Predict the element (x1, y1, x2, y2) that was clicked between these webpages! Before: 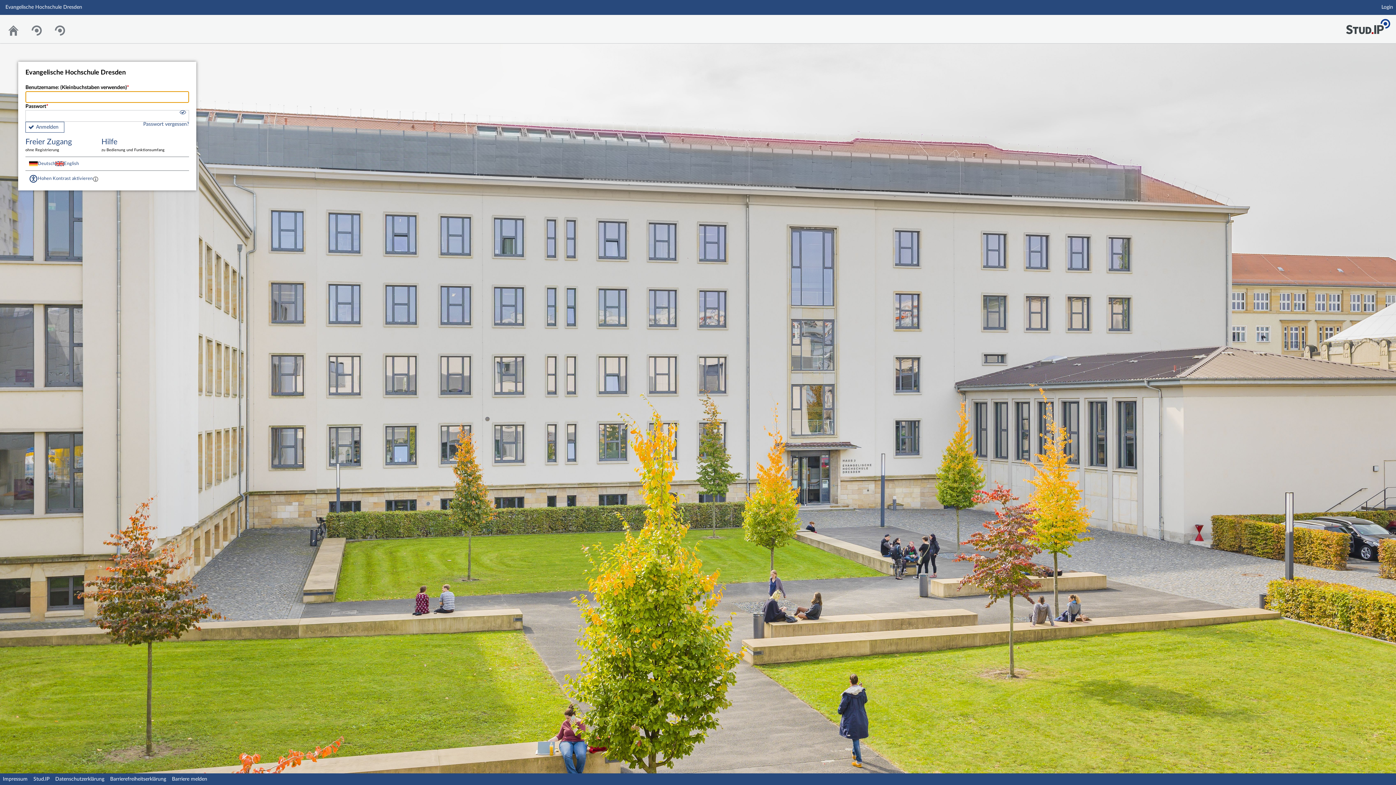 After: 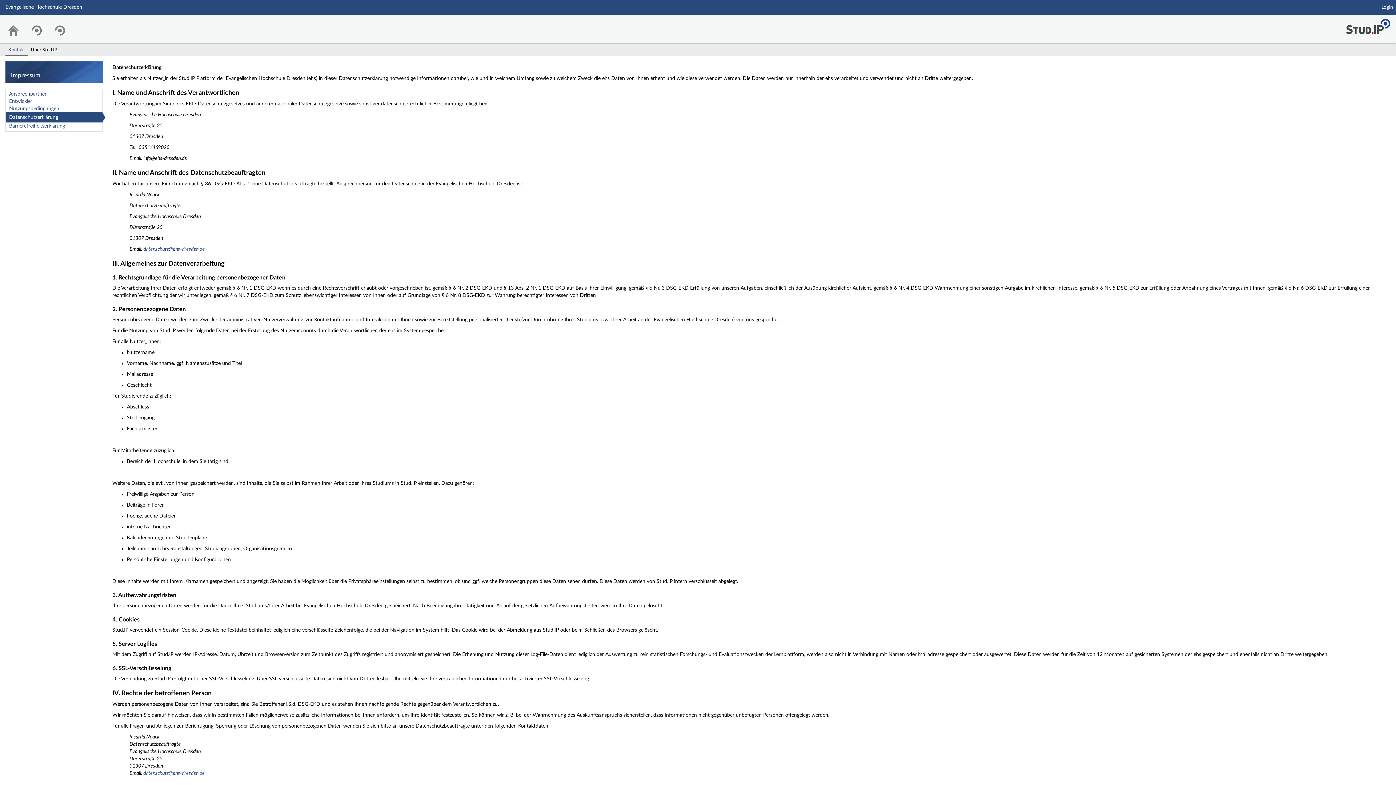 Action: bbox: (55, 777, 104, 782) label: Datenschutzerklärung